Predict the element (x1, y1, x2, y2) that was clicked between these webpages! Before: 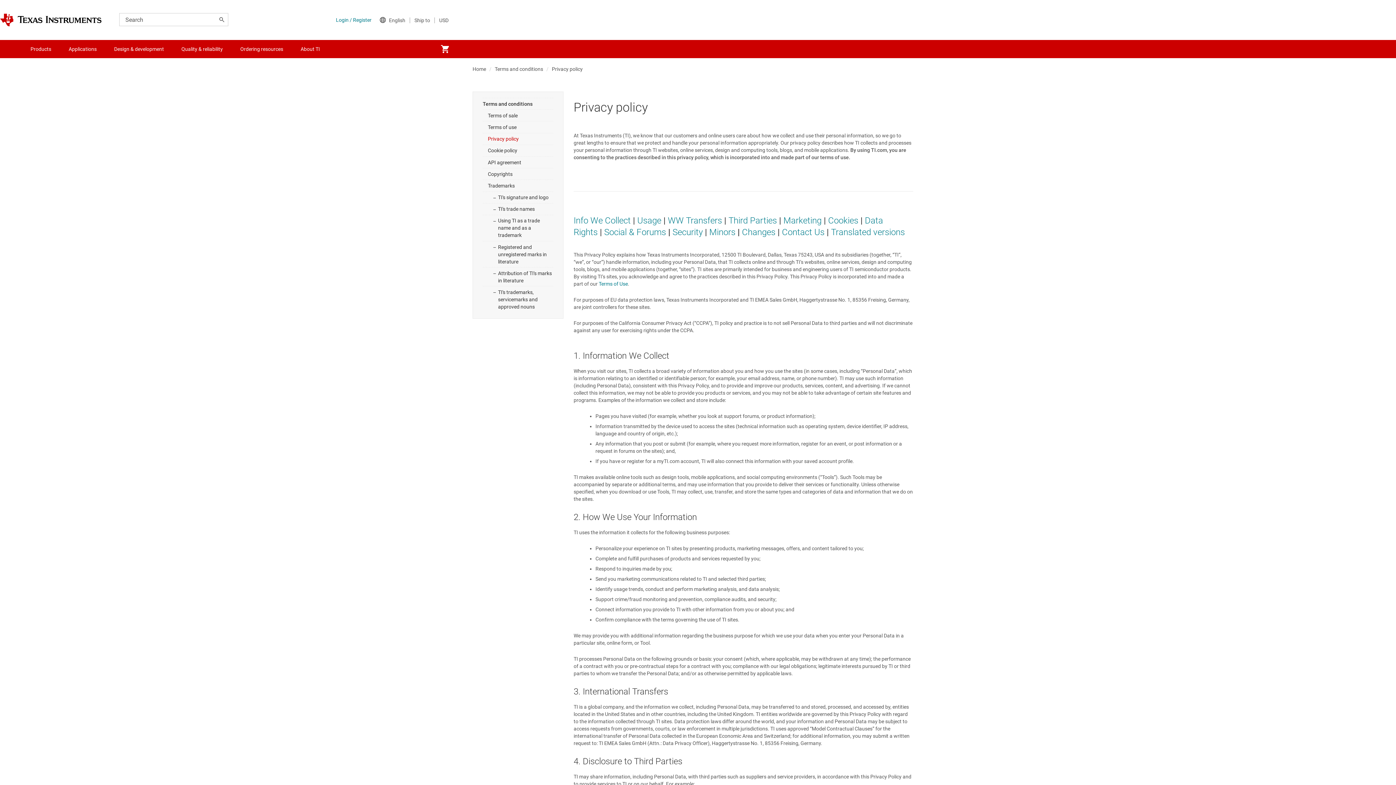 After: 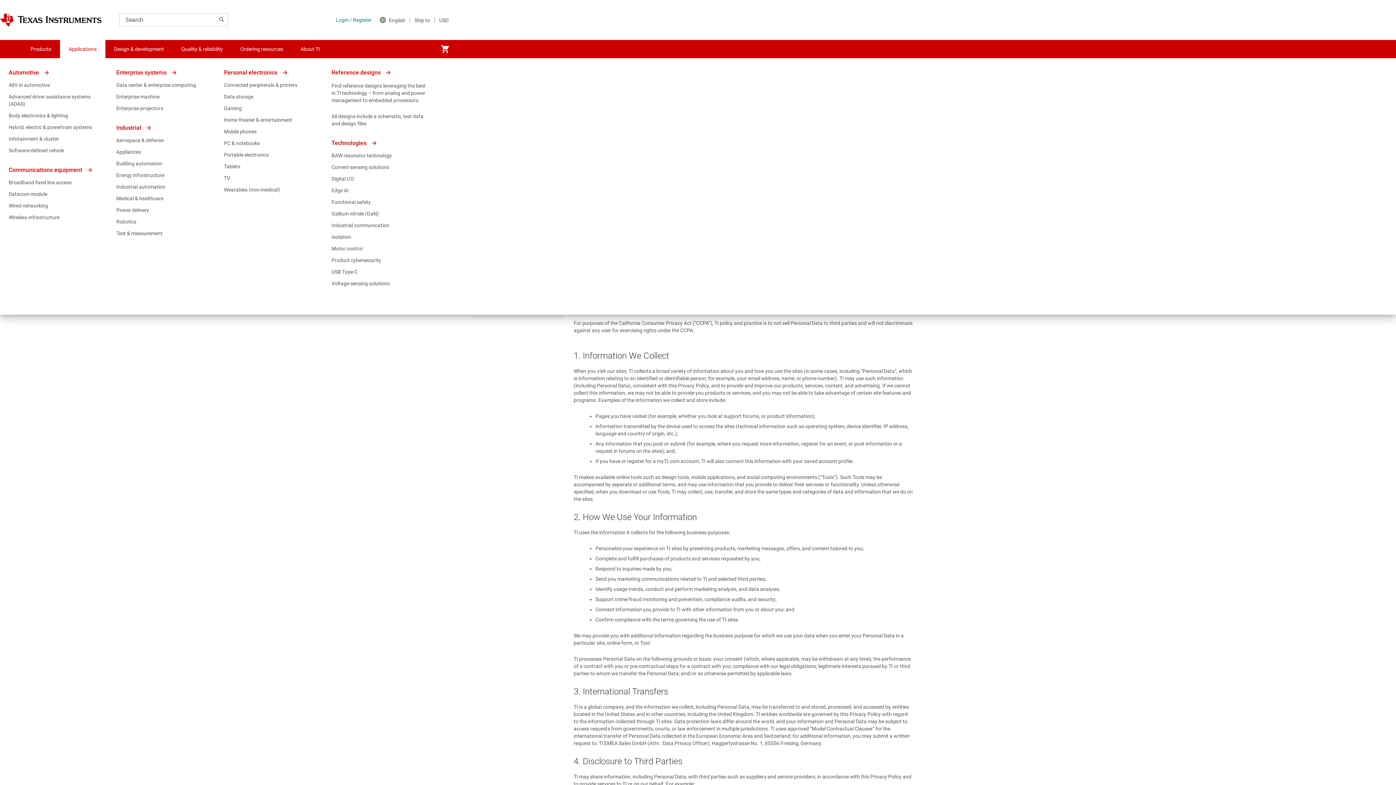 Action: bbox: (60, 40, 105, 58) label: Applications